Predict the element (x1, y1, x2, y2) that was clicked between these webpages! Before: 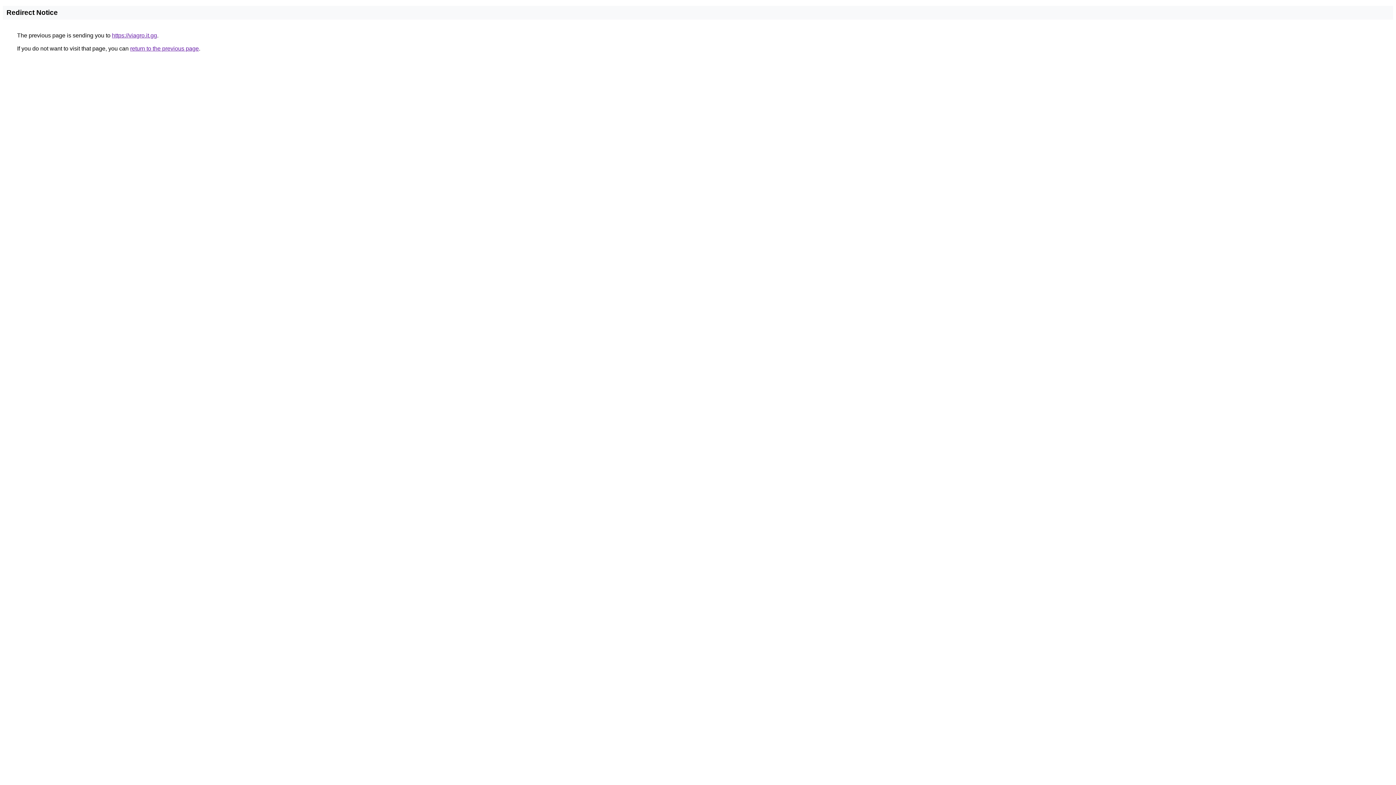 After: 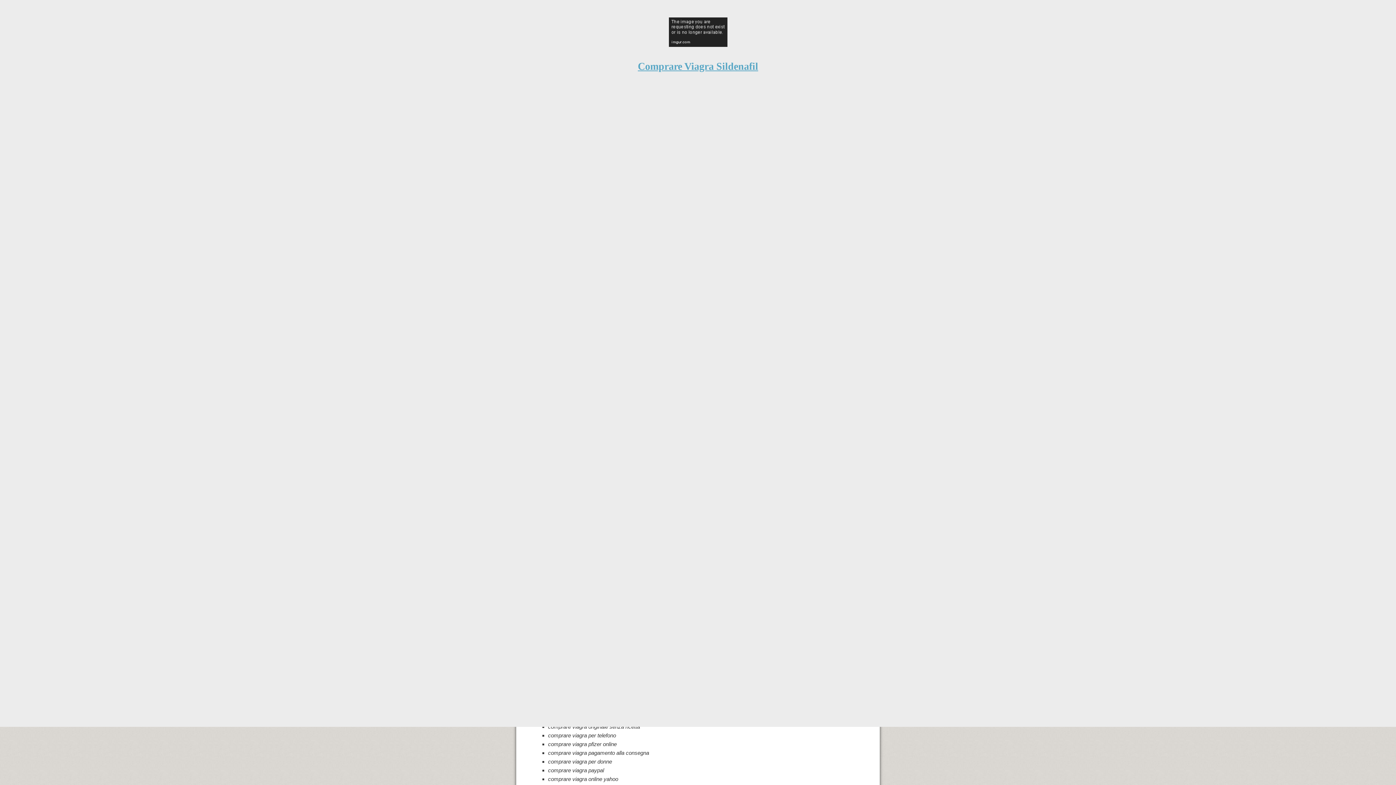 Action: label: https://viagro.it.gg bbox: (112, 32, 157, 38)